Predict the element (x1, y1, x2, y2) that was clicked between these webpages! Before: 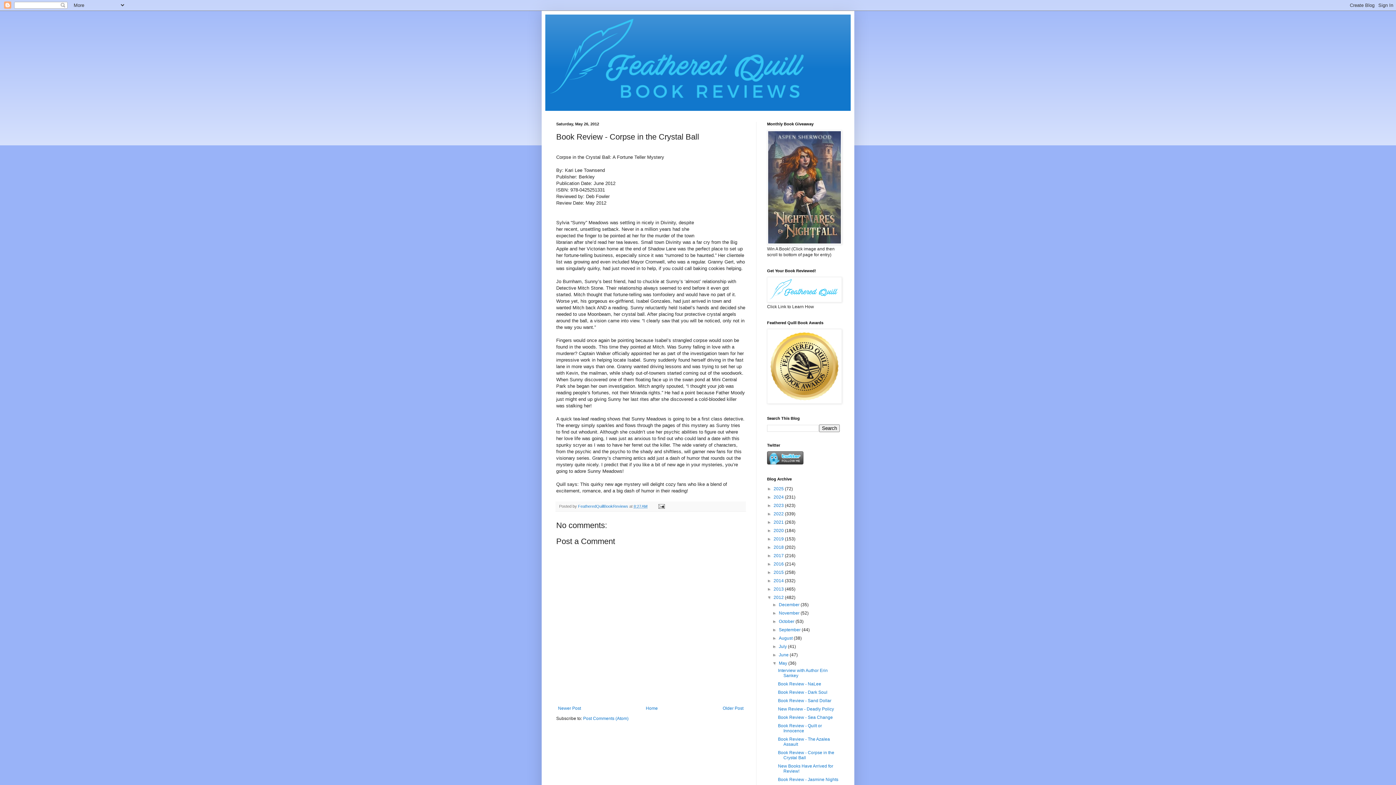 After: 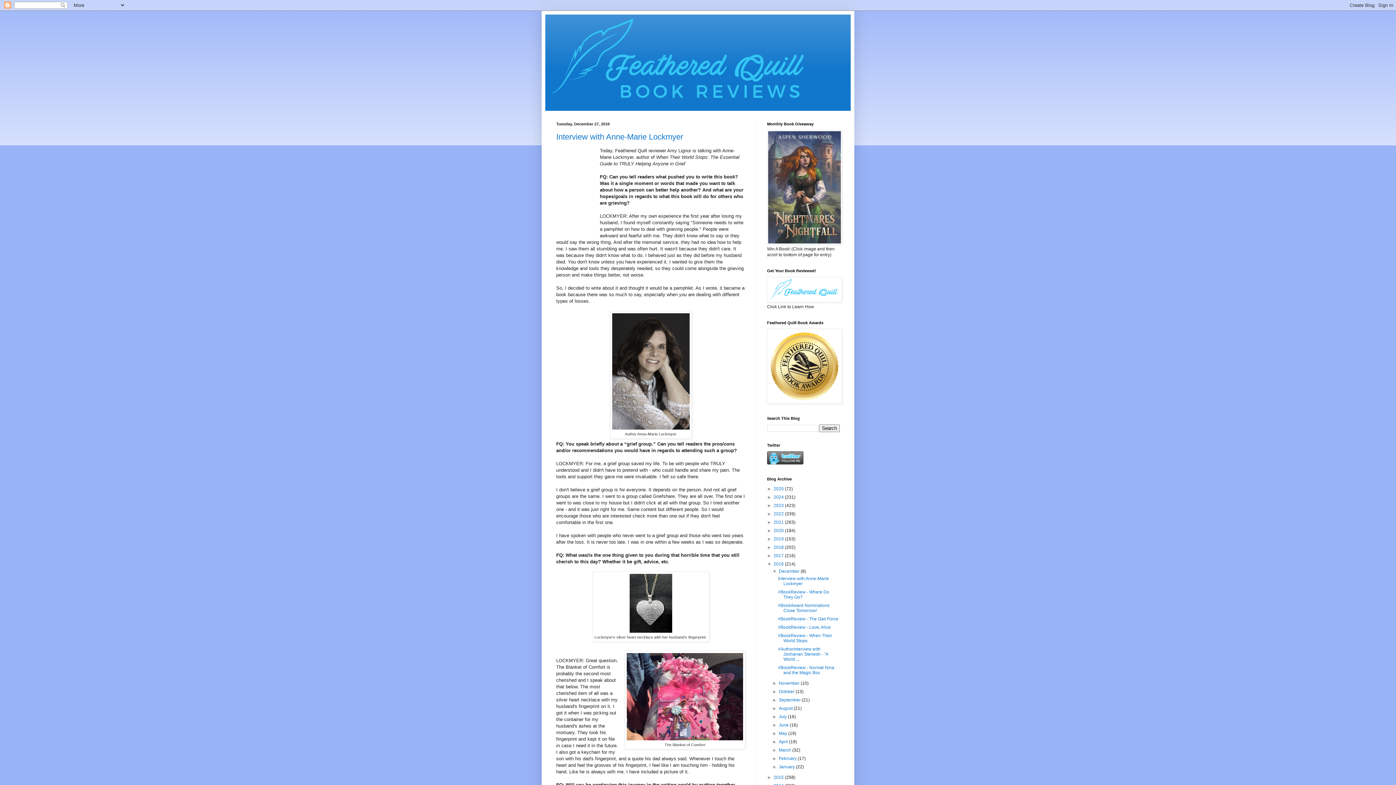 Action: bbox: (773, 561, 785, 566) label: 2016 